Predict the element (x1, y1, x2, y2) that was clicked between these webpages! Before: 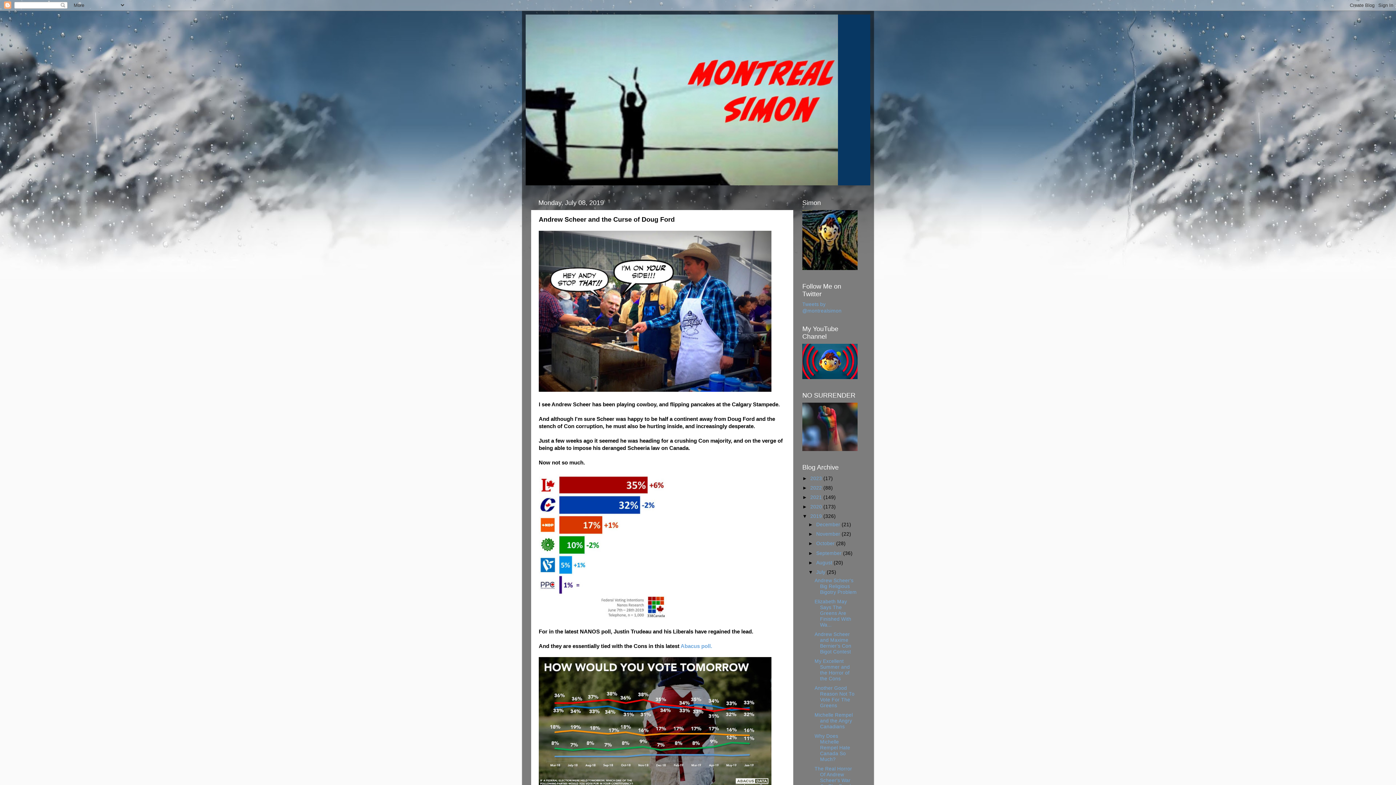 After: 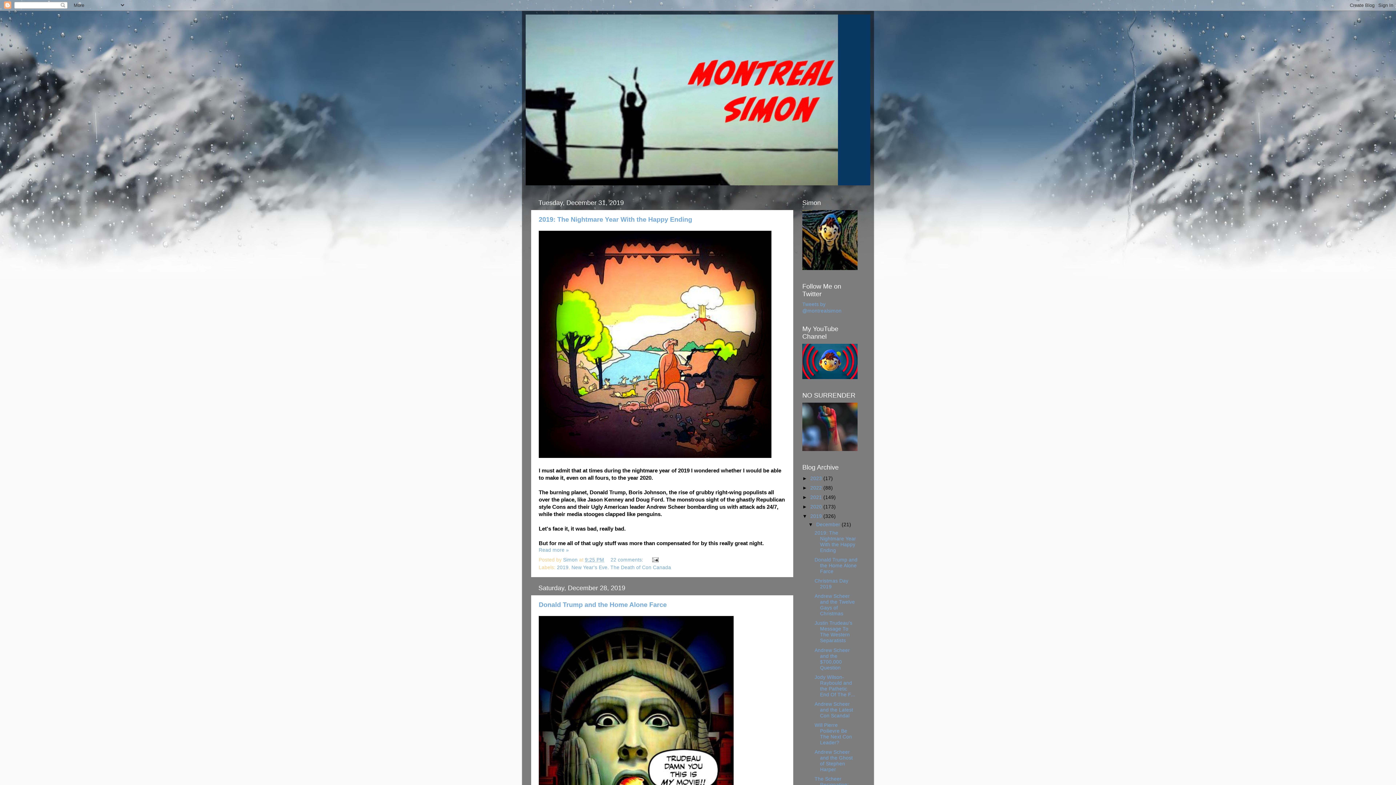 Action: label: 2019  bbox: (810, 513, 823, 519)